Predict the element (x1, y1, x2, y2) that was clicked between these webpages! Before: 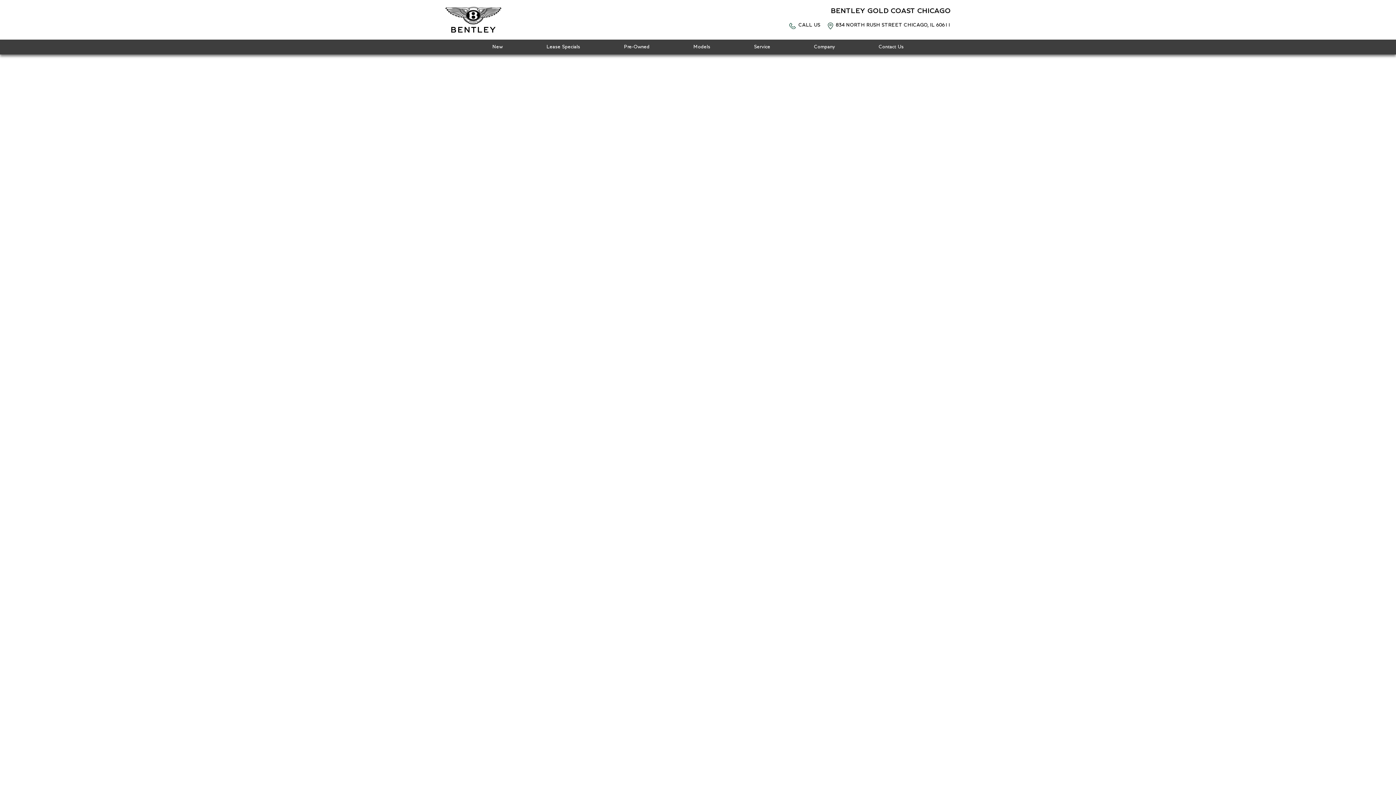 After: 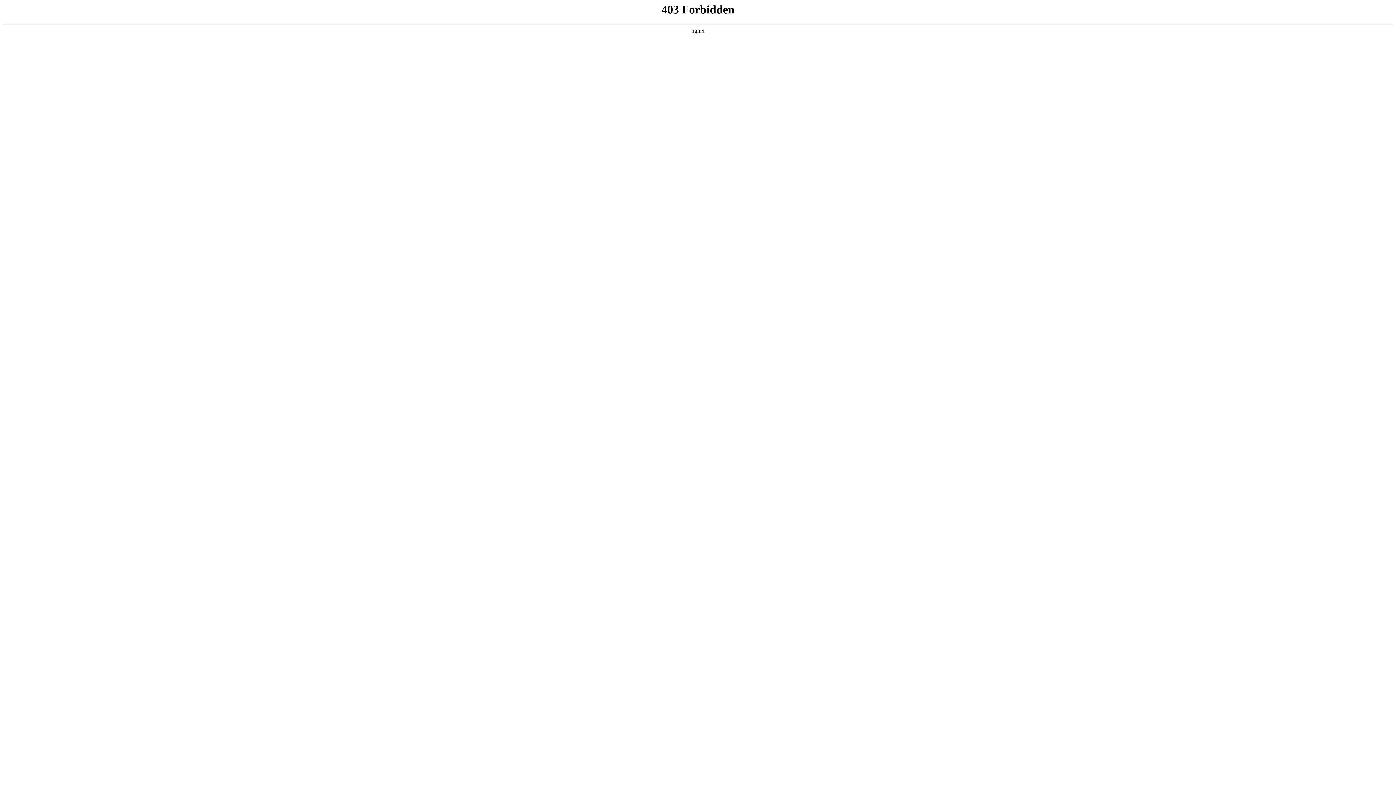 Action: label: Contact Us bbox: (860, 39, 922, 54)